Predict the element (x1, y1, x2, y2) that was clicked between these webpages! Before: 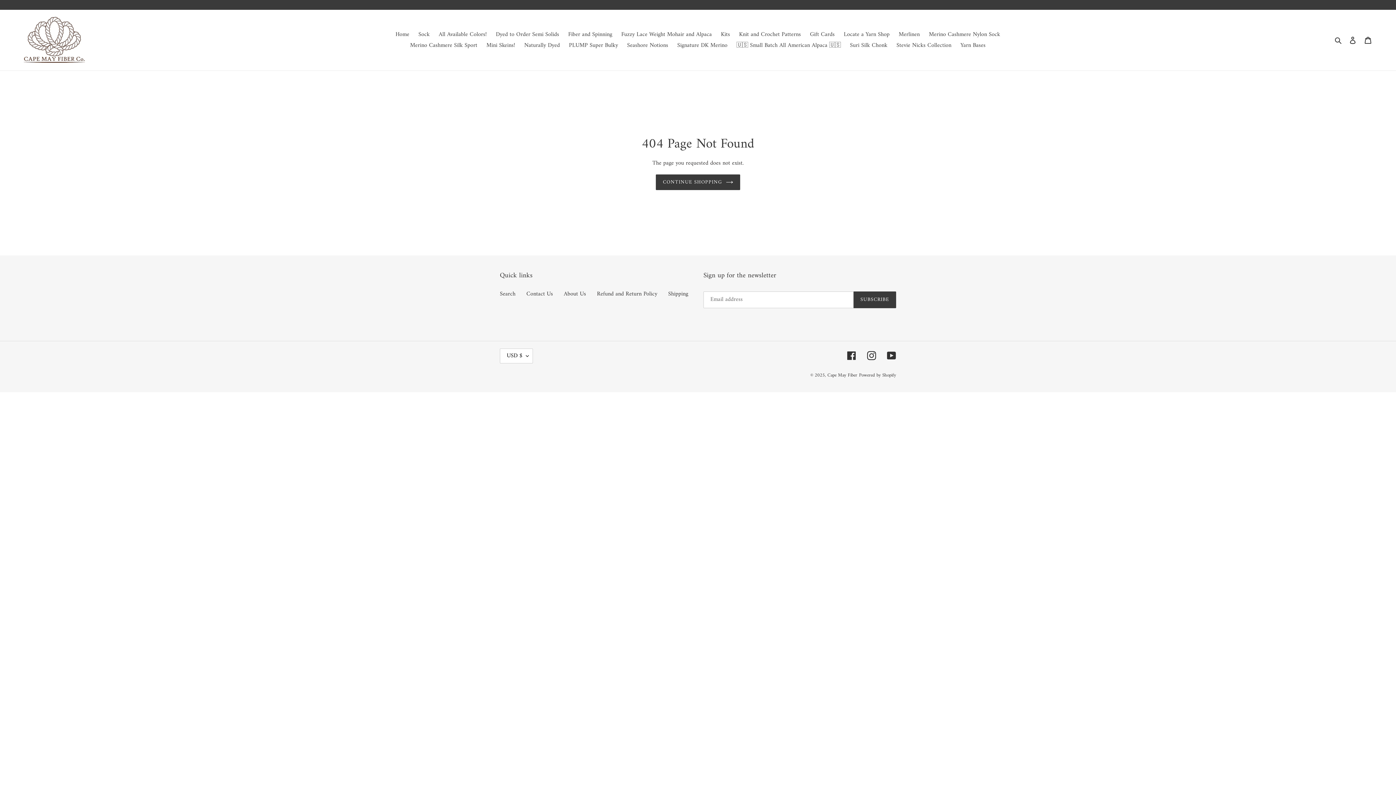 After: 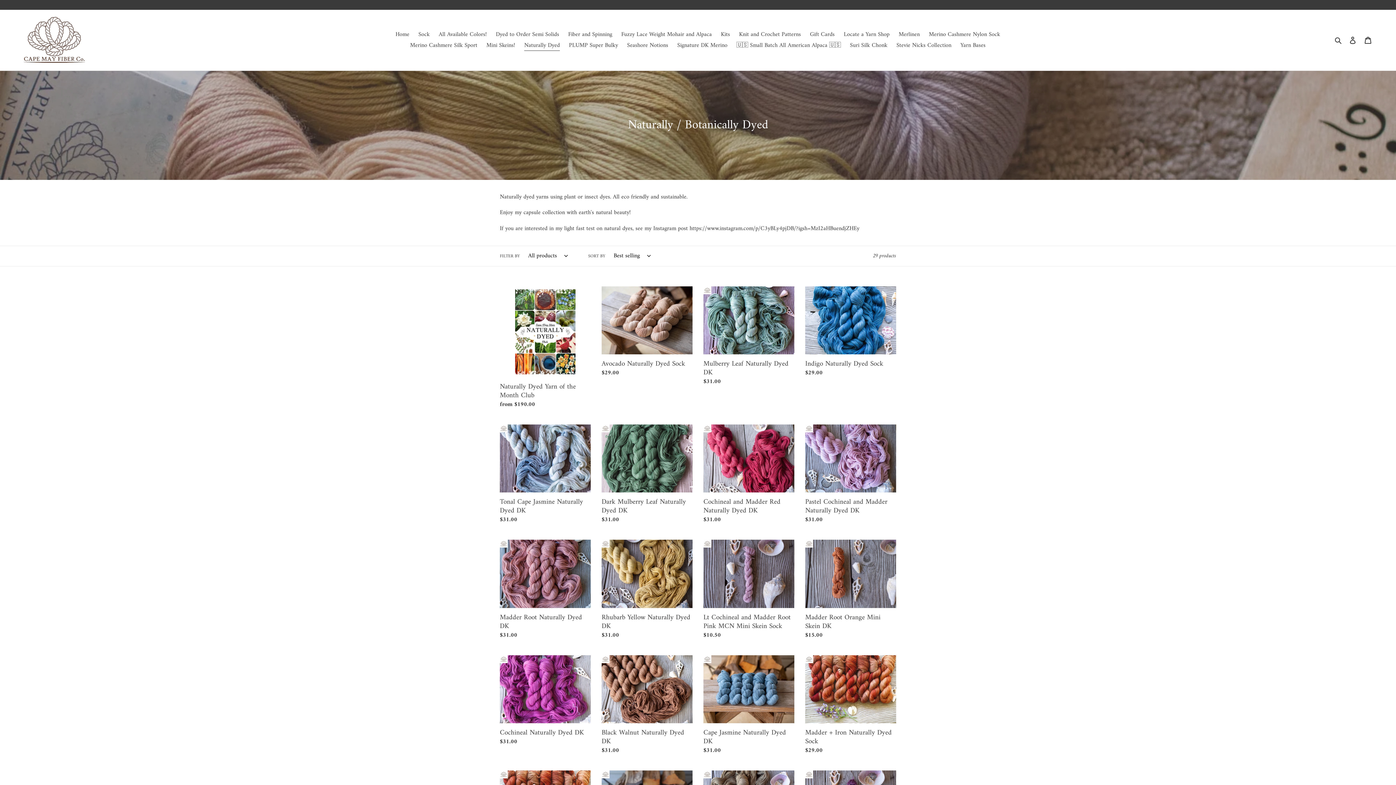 Action: bbox: (520, 40, 563, 50) label: Naturally Dyed